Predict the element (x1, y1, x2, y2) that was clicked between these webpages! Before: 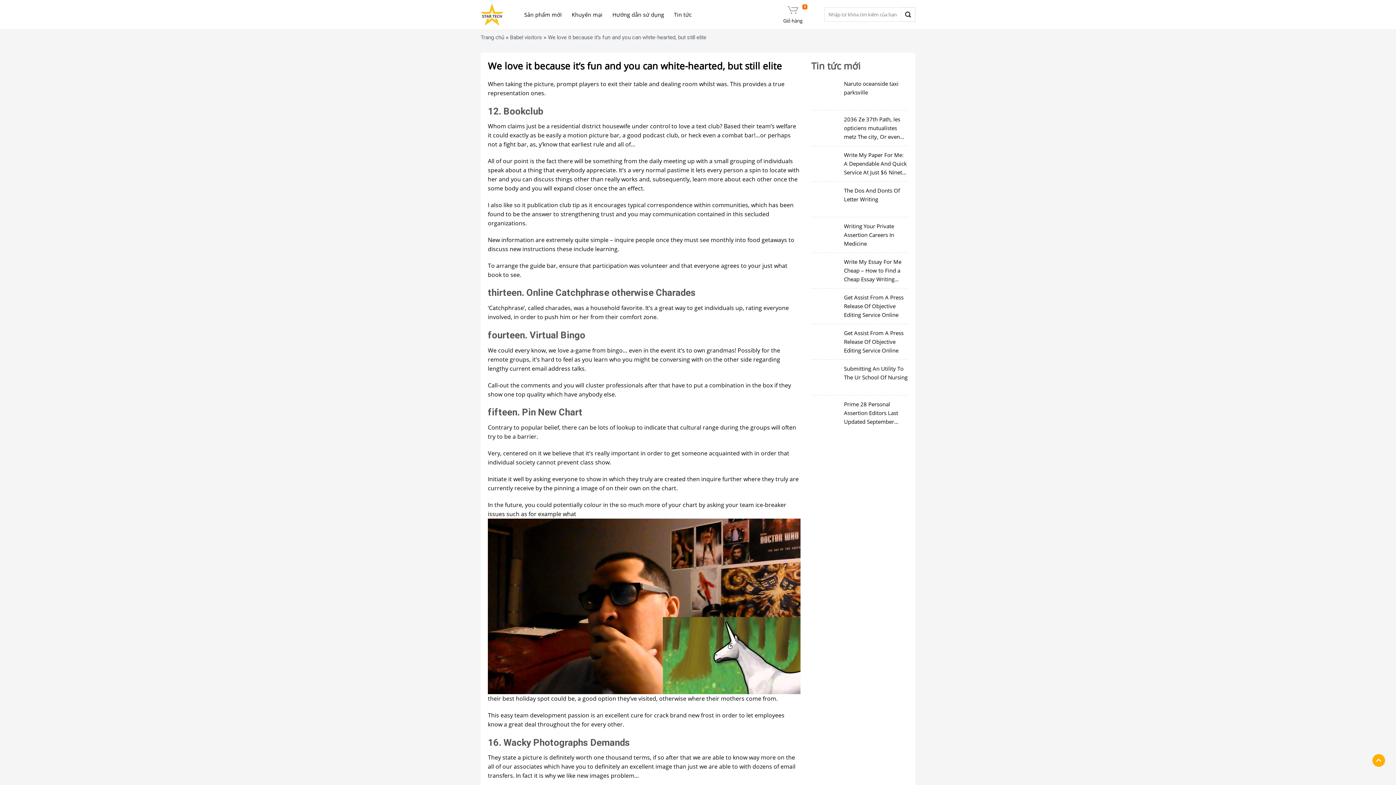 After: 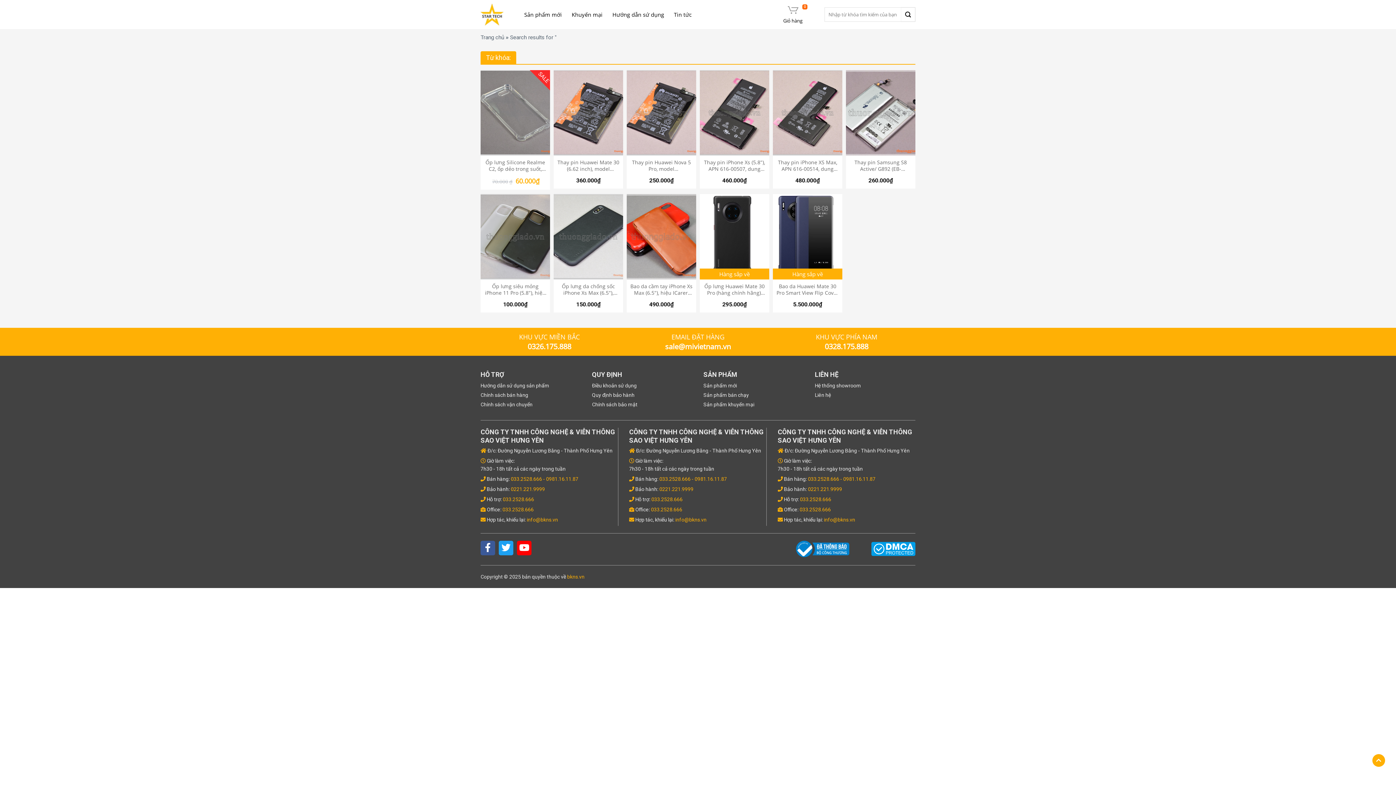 Action: bbox: (901, 7, 915, 21)